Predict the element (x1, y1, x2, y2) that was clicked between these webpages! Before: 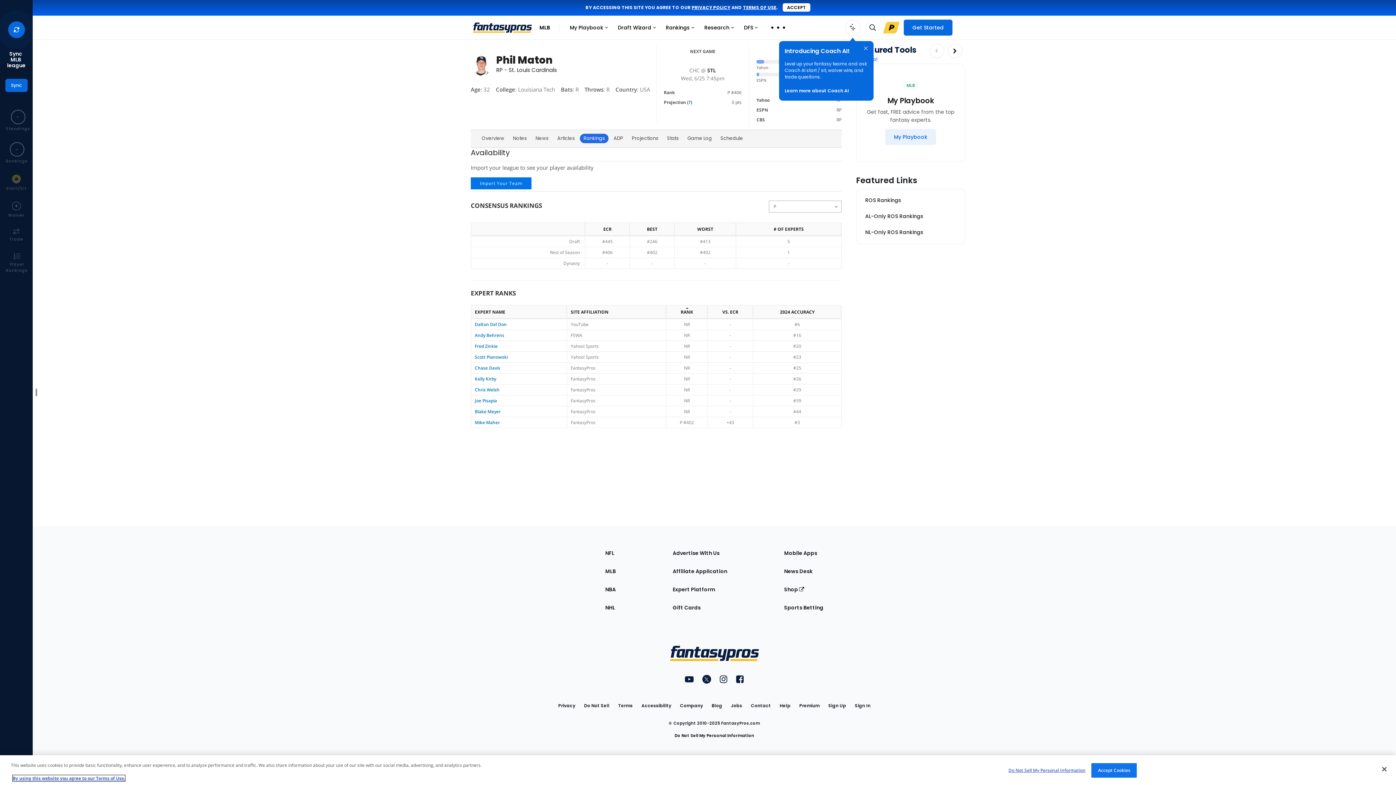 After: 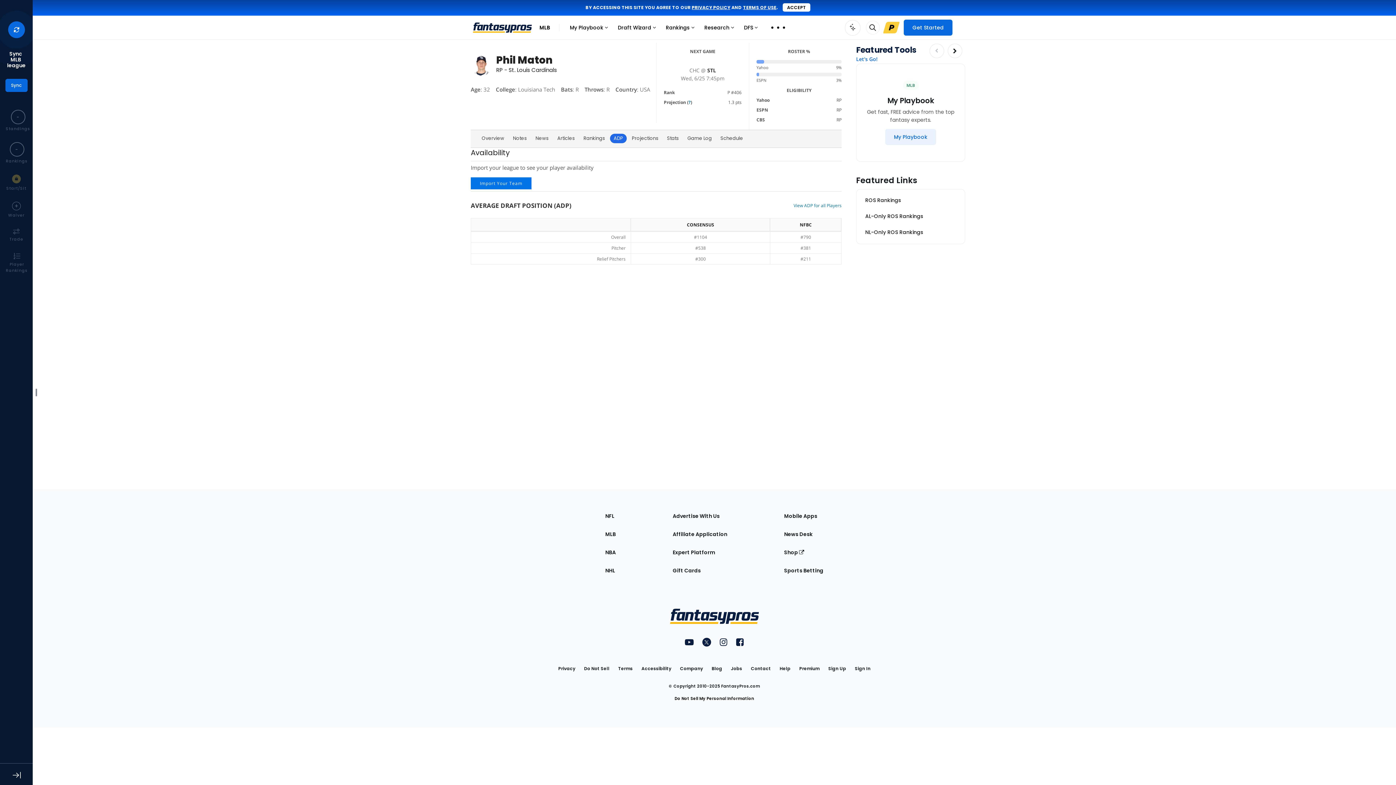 Action: label: ADP bbox: (610, 171, 626, 181)